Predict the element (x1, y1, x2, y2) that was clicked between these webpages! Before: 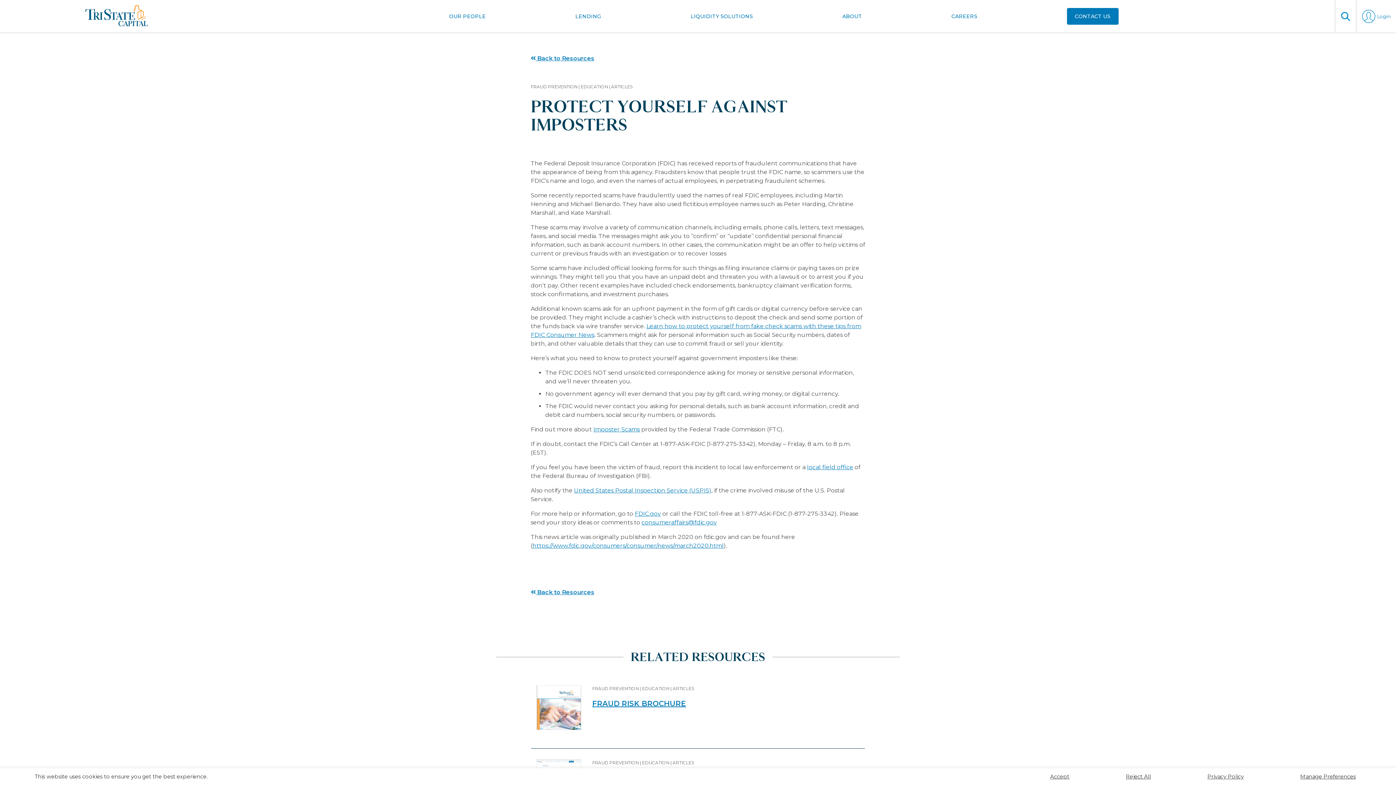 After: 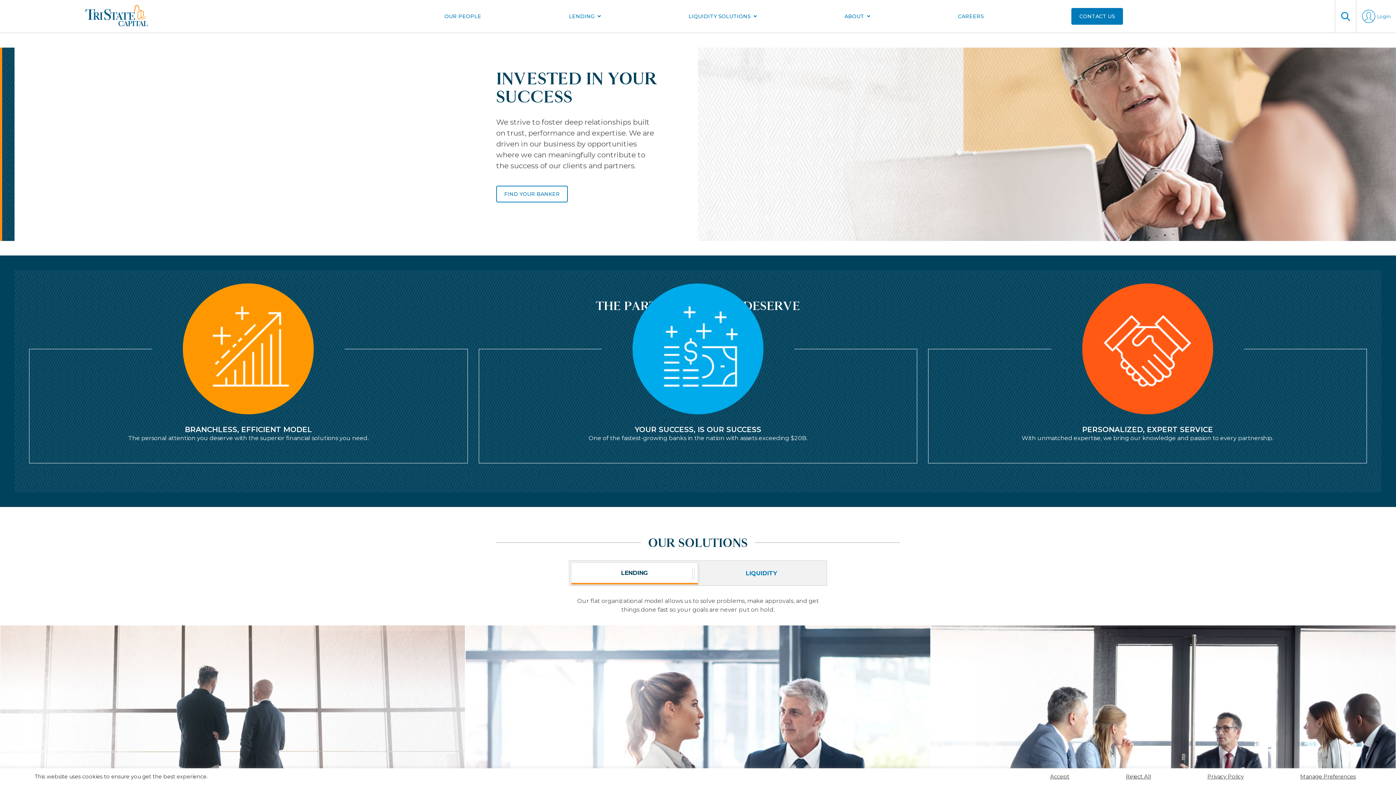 Action: bbox: (8, 12, 224, 19)